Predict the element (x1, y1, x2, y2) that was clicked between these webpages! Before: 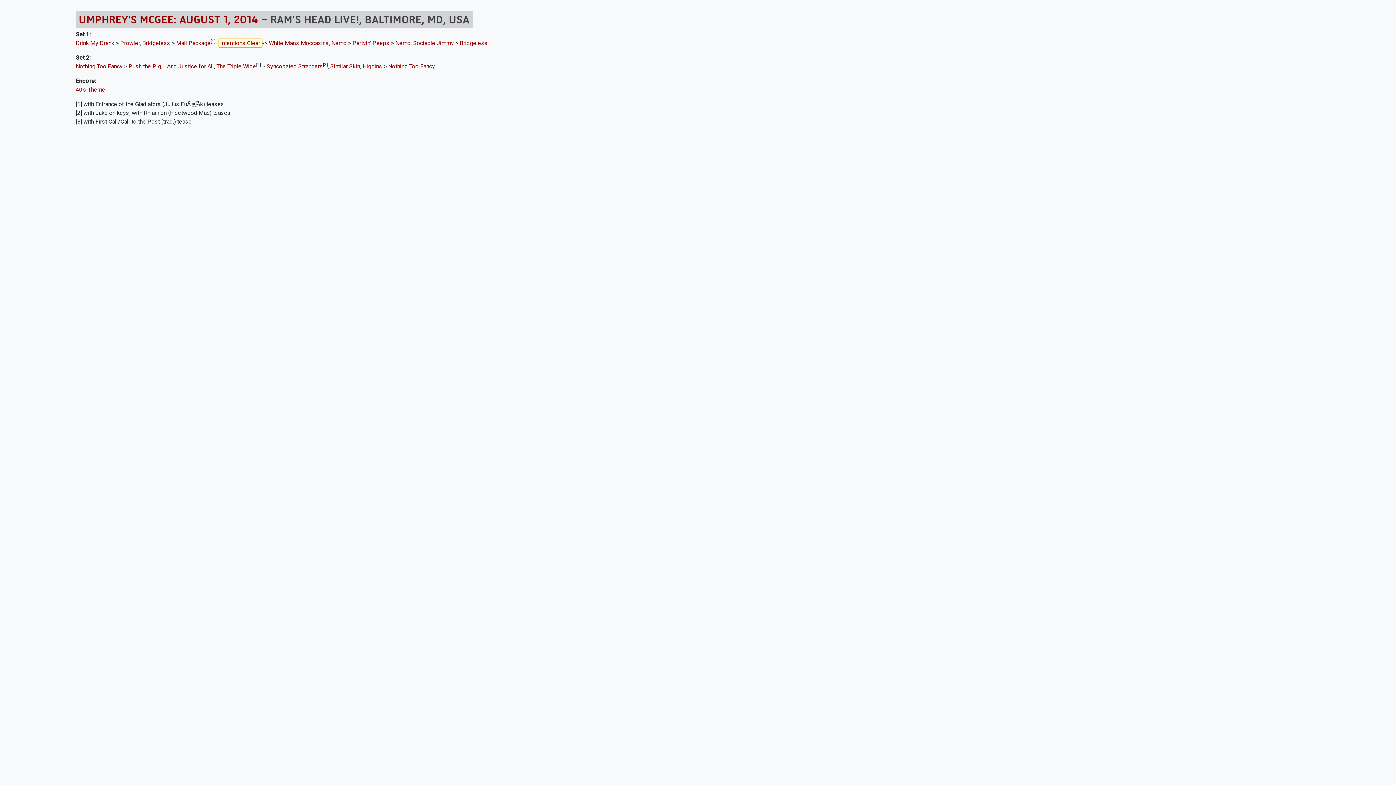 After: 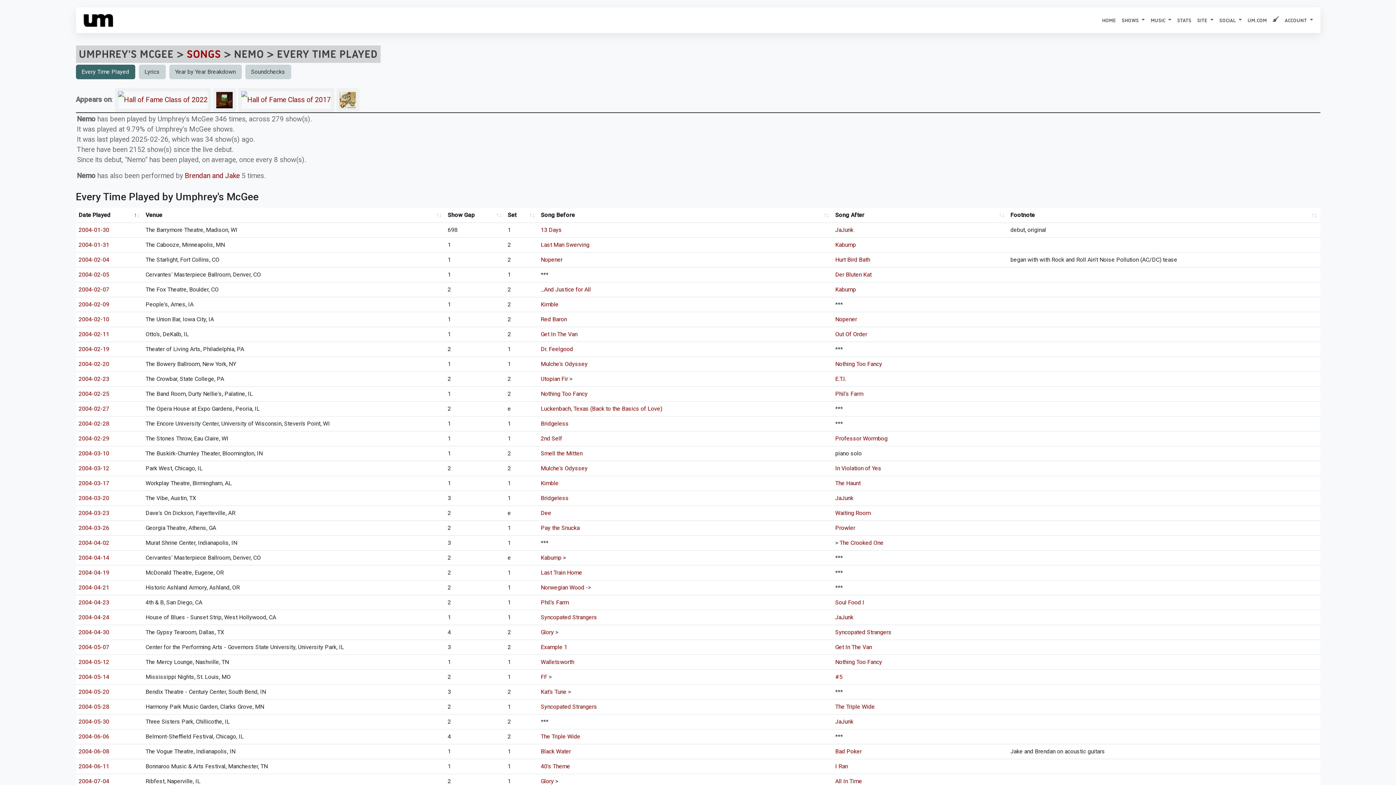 Action: bbox: (395, 39, 410, 46) label: Nemo